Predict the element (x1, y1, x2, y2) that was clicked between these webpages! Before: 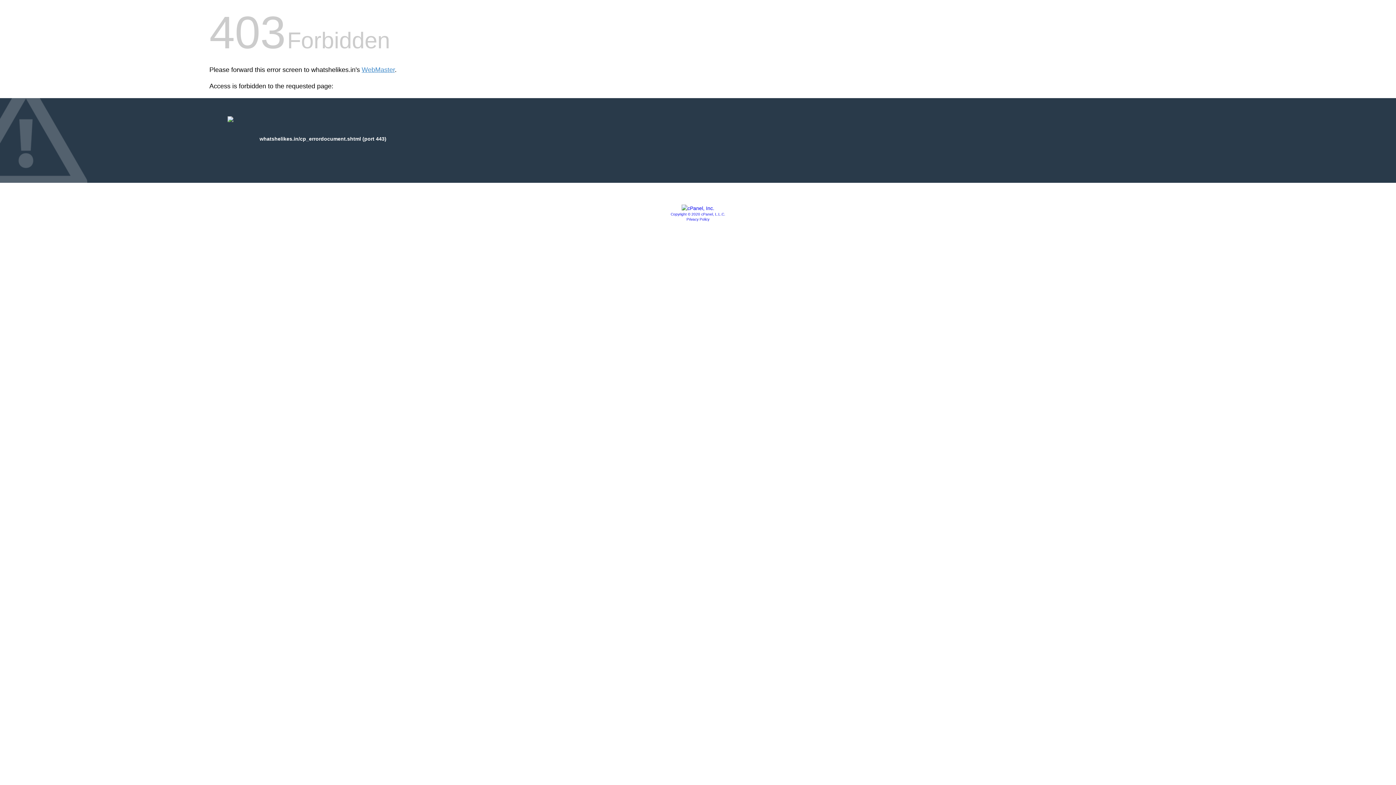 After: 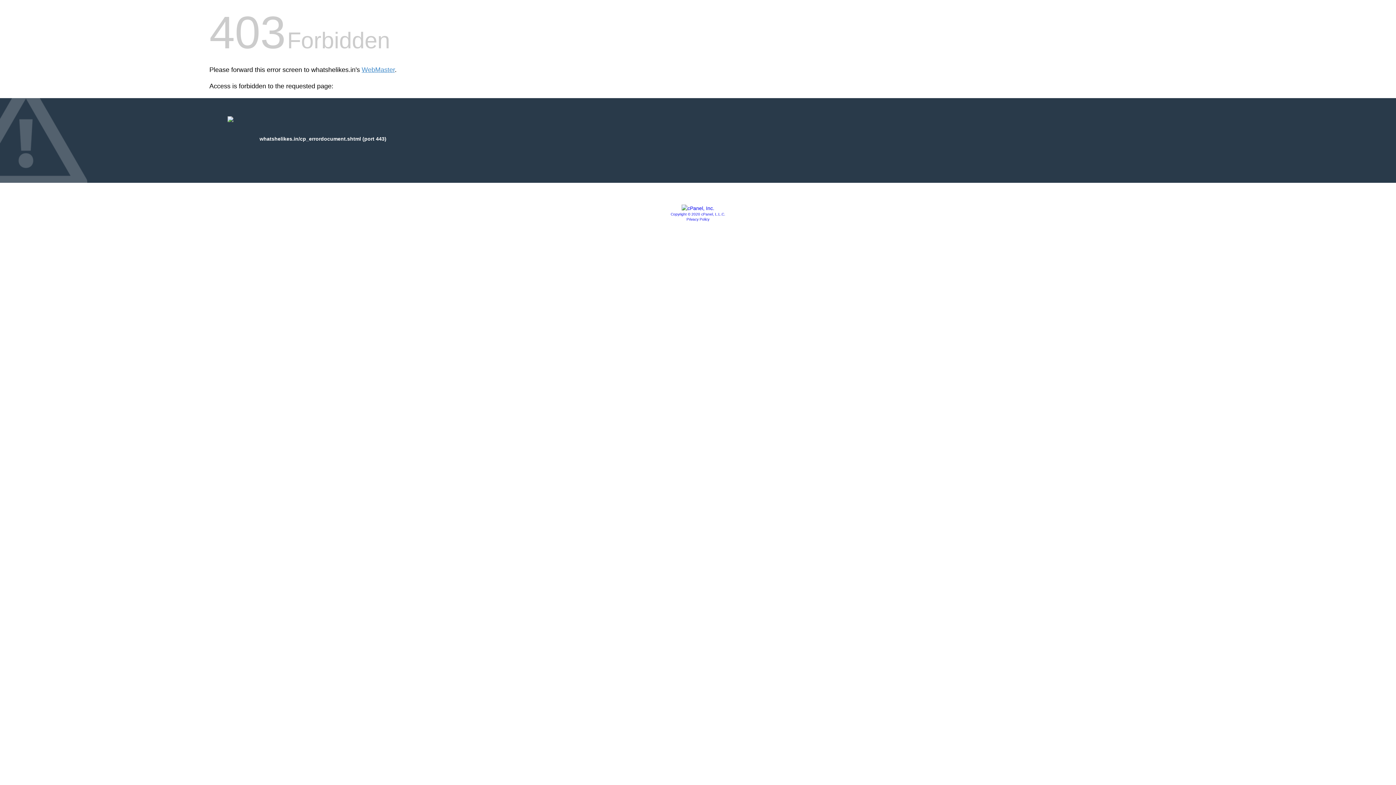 Action: label: Copyright © 2020 cPanel, L.L.C. bbox: (670, 212, 725, 216)